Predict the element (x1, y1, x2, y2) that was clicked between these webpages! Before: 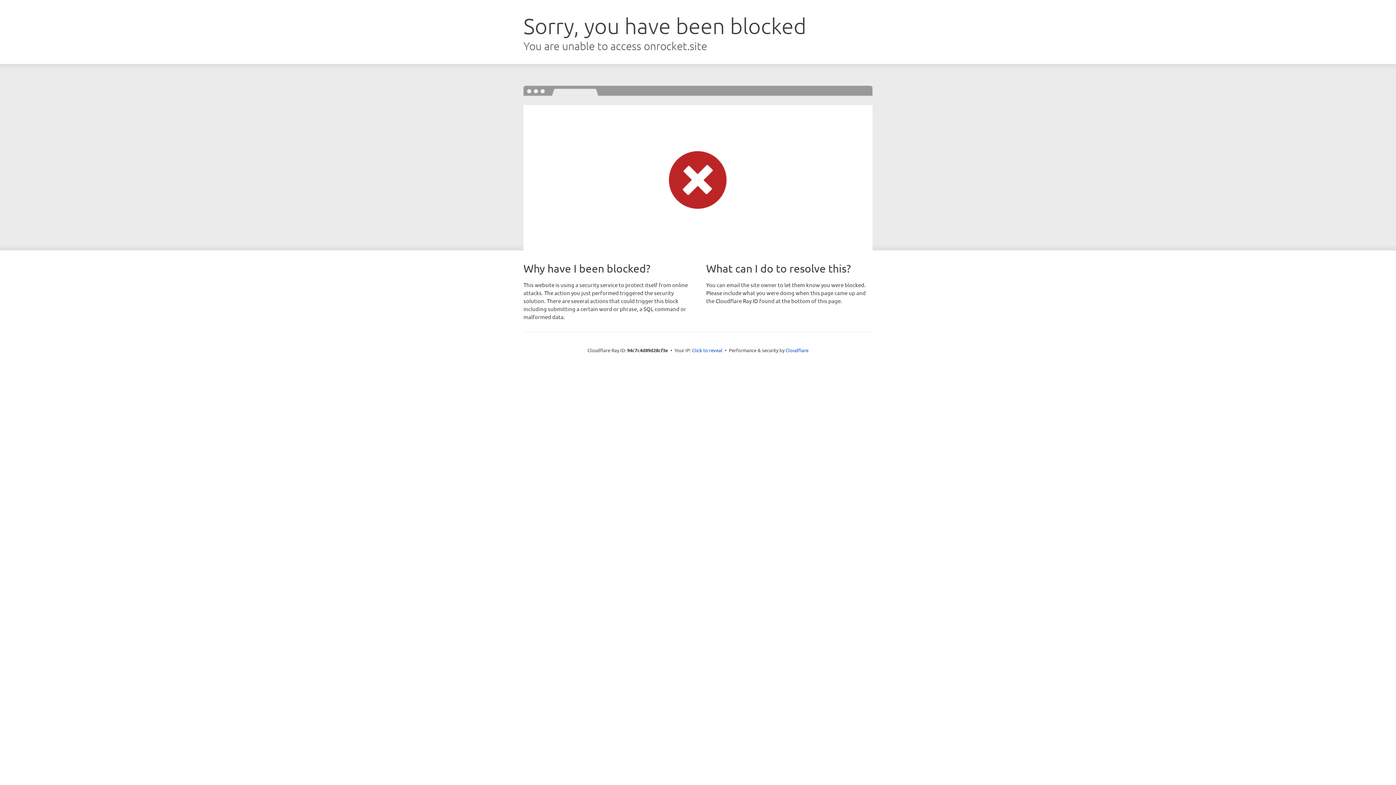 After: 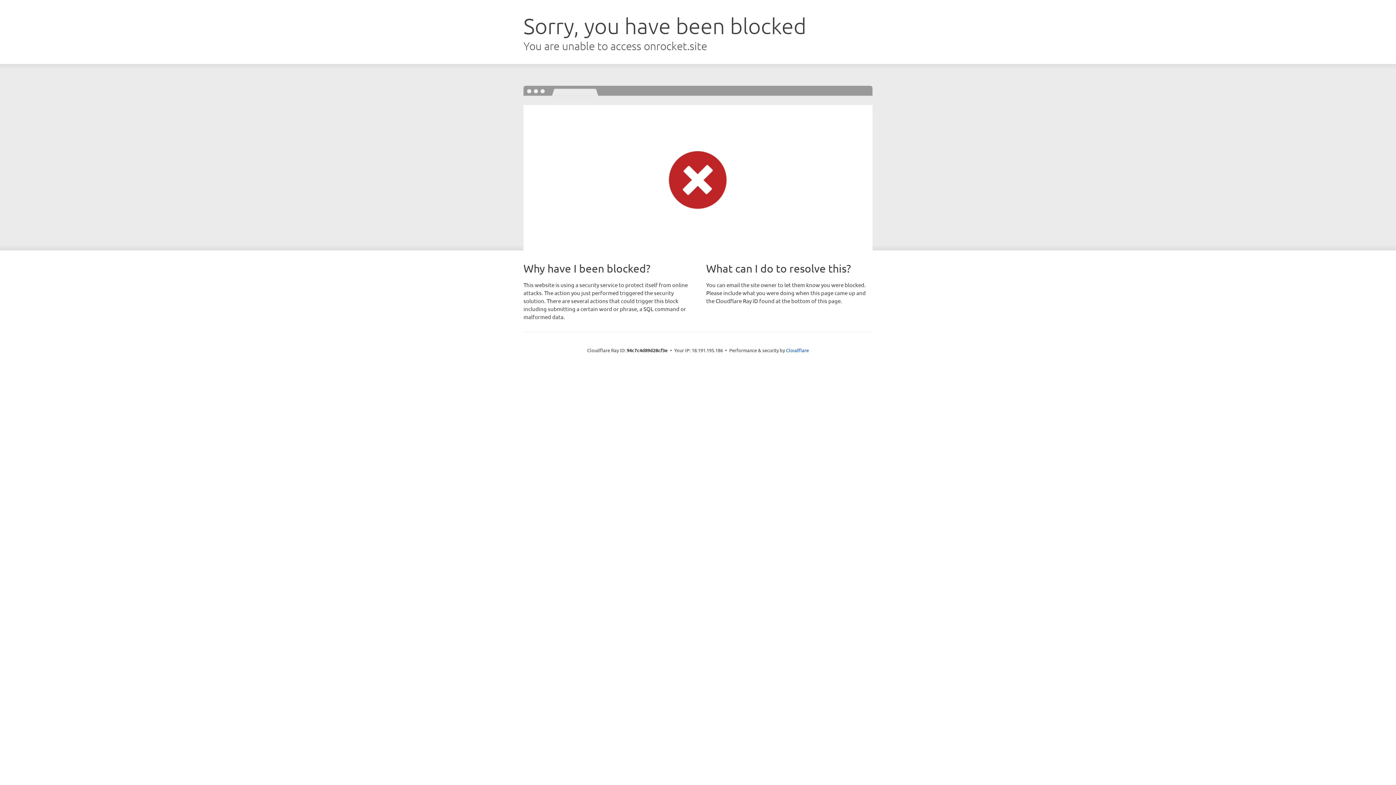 Action: bbox: (692, 346, 722, 353) label: Click to reveal